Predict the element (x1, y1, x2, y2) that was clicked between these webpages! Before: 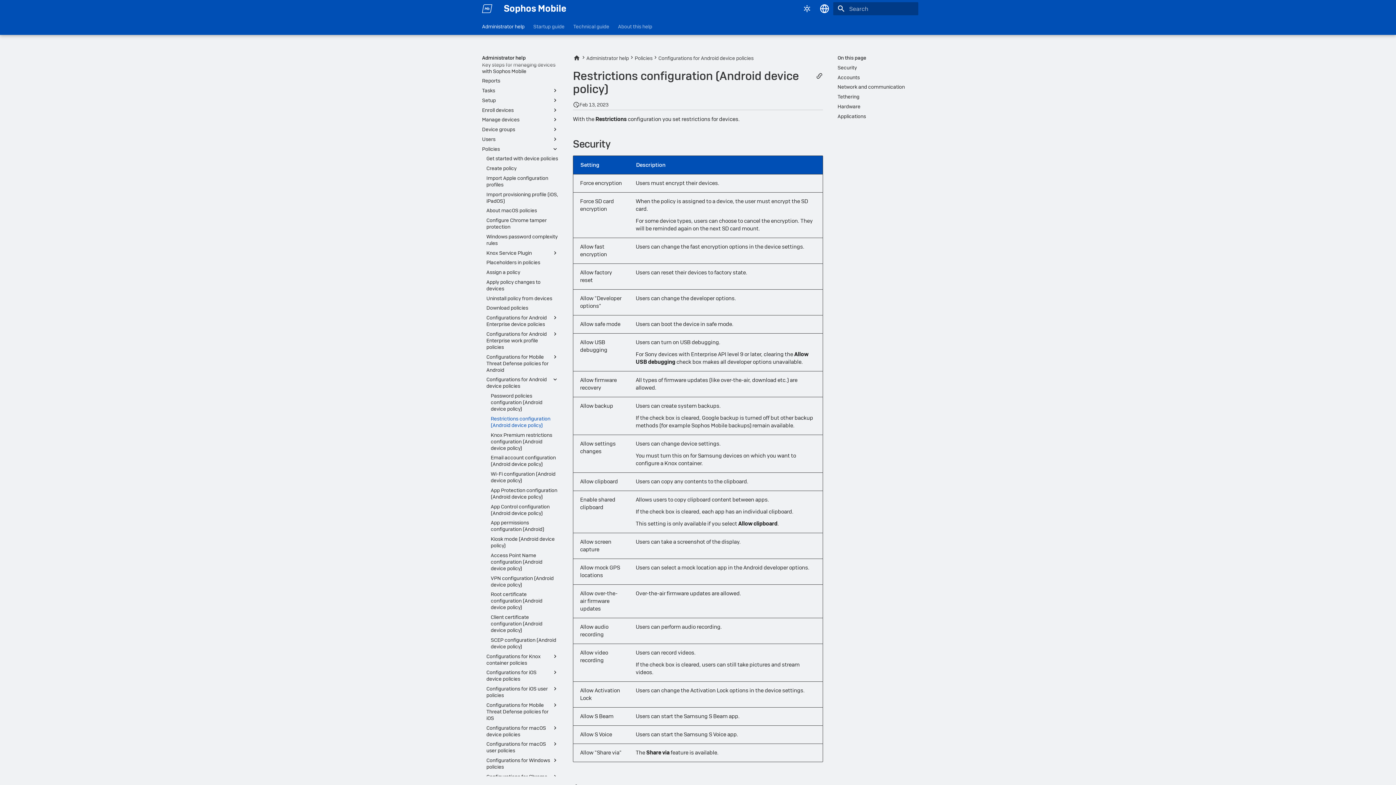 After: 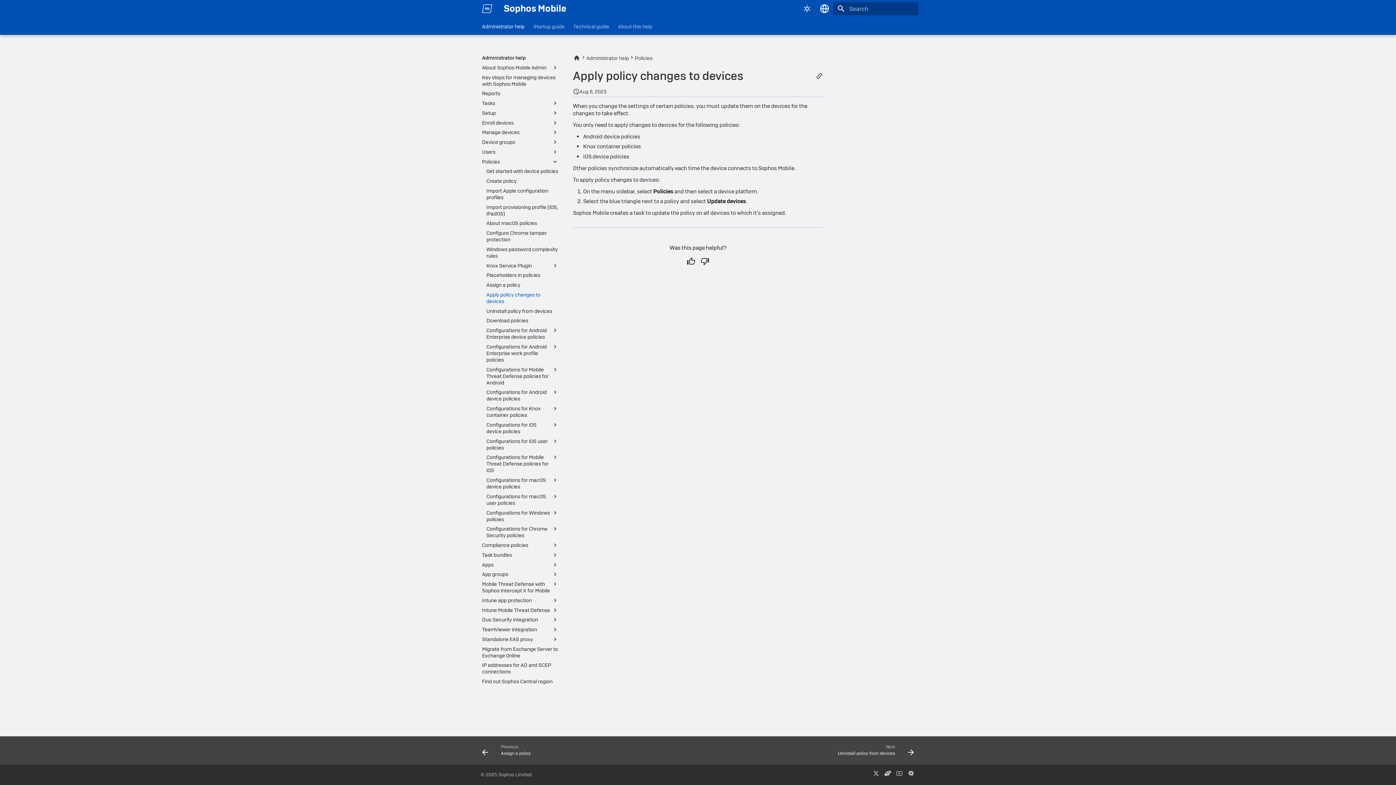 Action: bbox: (486, 278, 558, 291) label: Apply policy changes to devices